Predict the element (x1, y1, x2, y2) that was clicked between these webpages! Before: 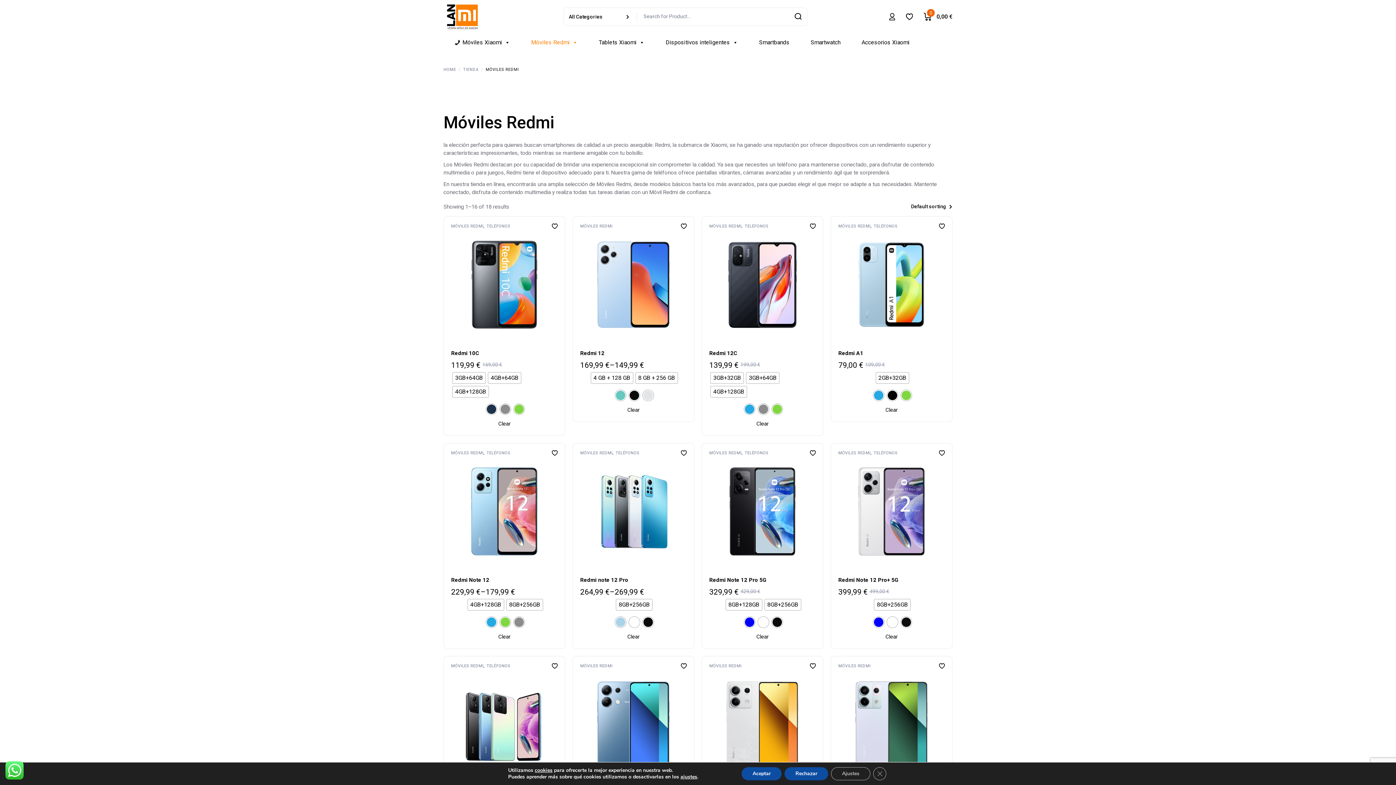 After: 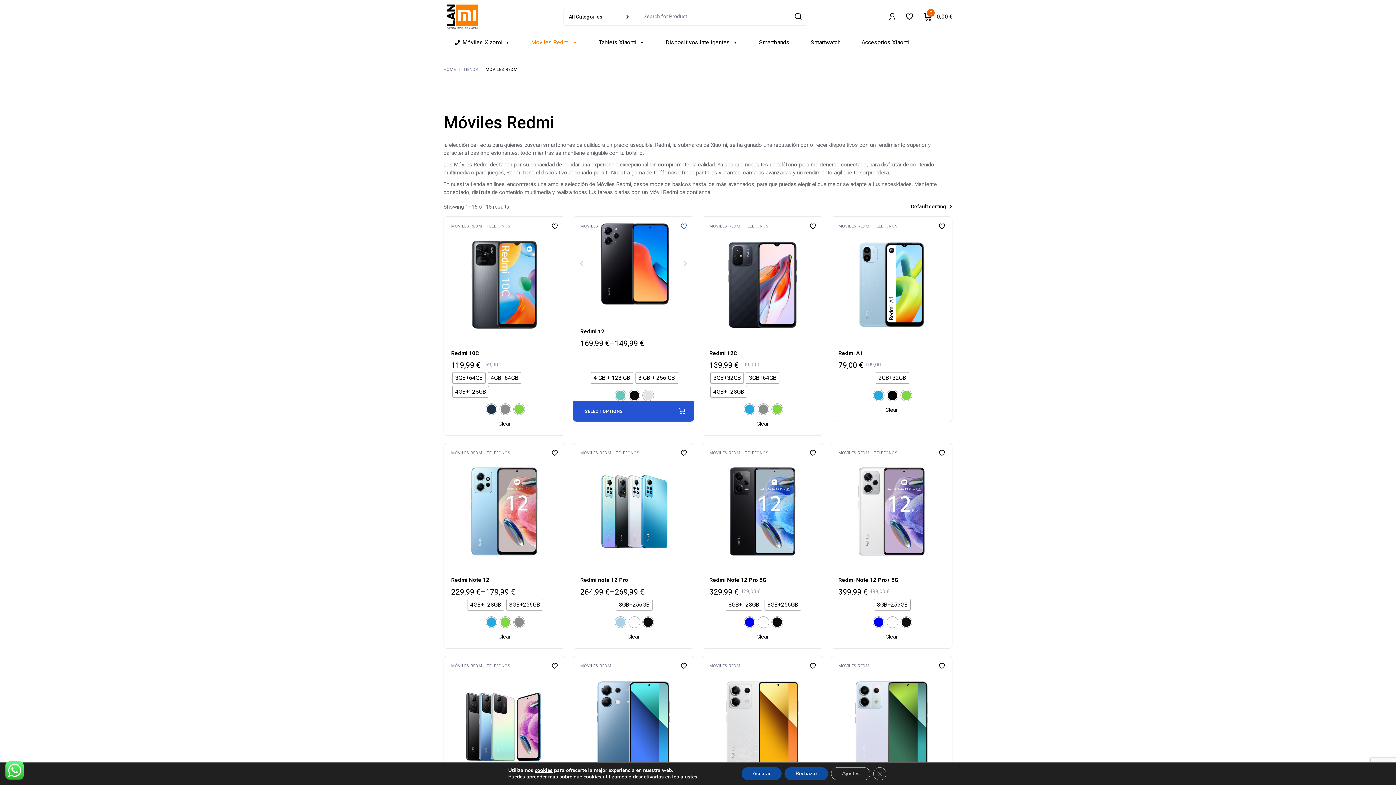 Action: bbox: (681, 223, 686, 229) label:  Añadir a la lista de deseos